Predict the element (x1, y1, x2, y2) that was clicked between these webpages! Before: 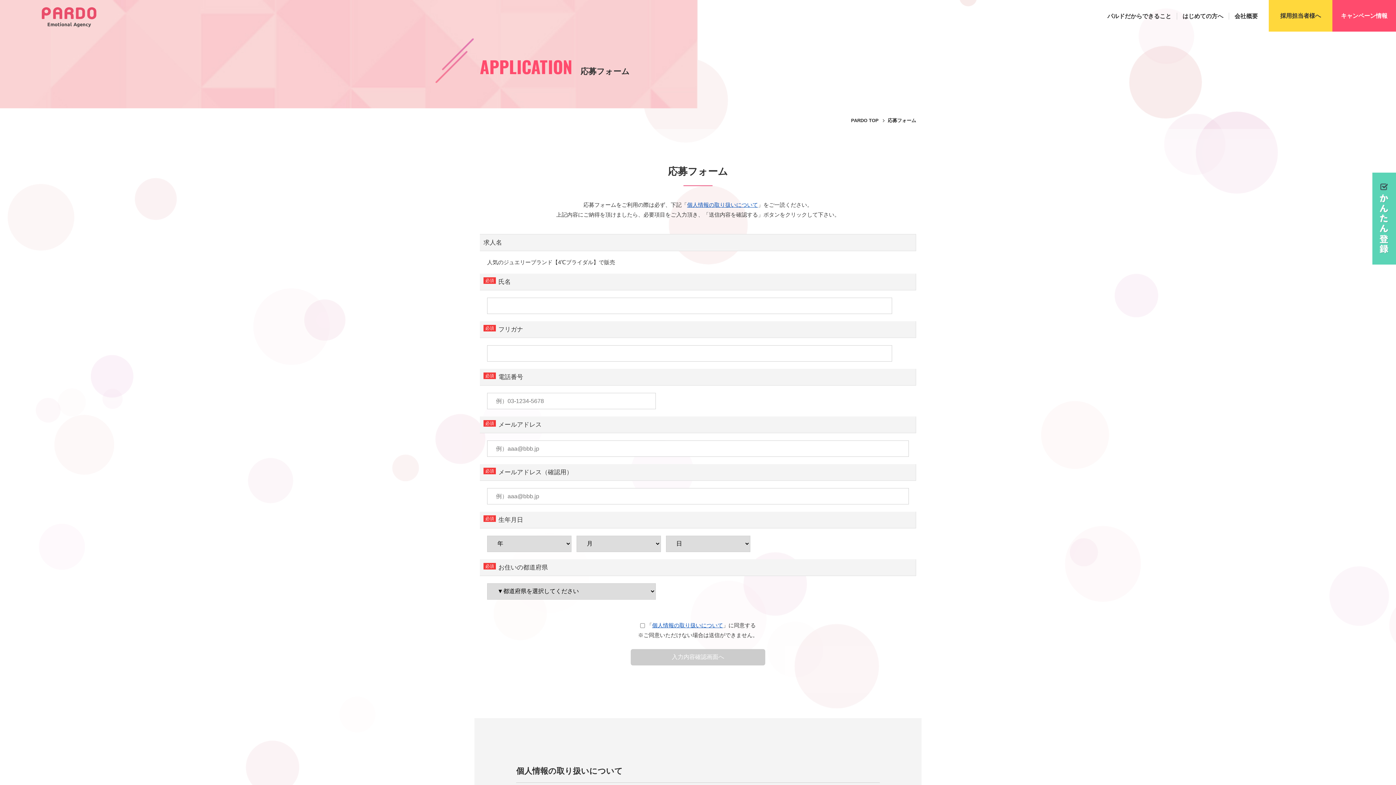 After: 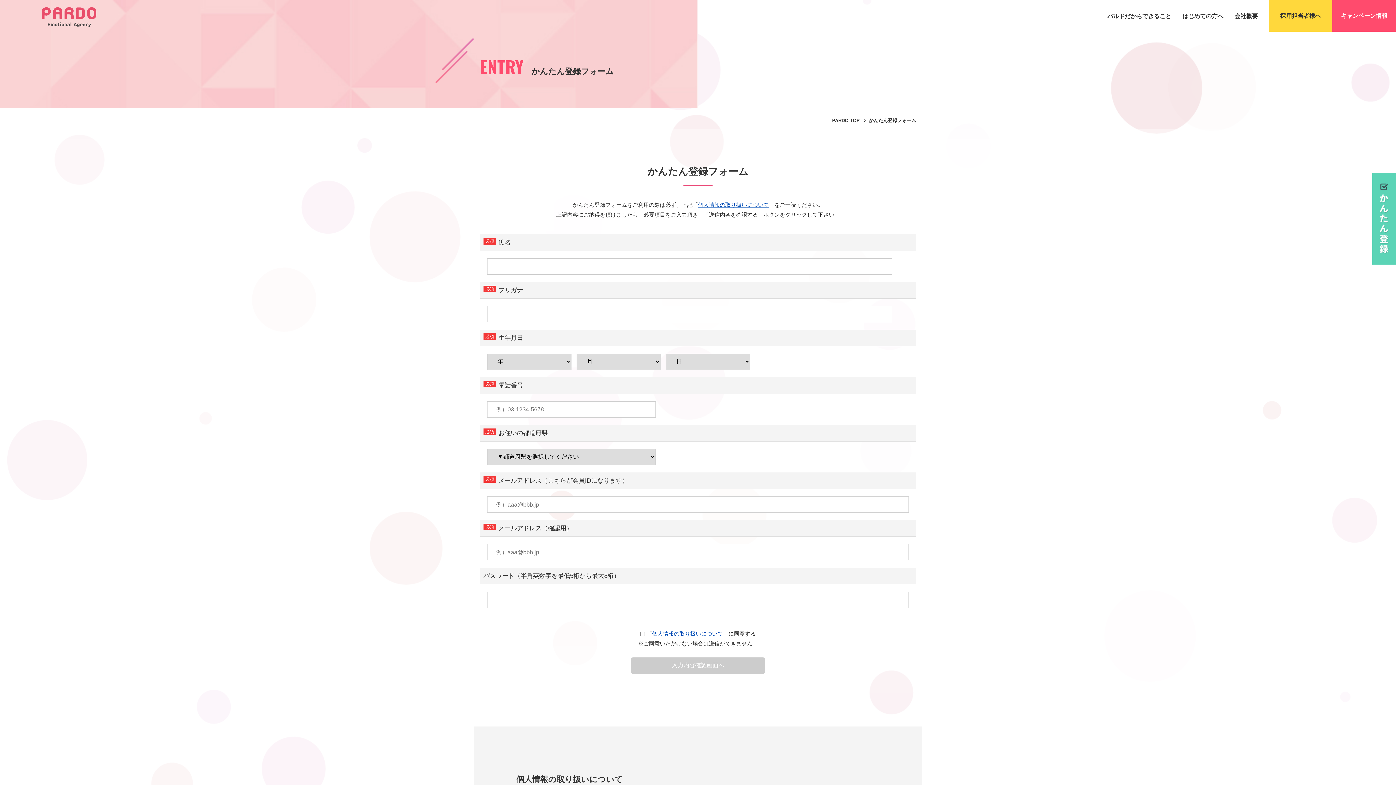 Action: bbox: (1372, 172, 1396, 264)